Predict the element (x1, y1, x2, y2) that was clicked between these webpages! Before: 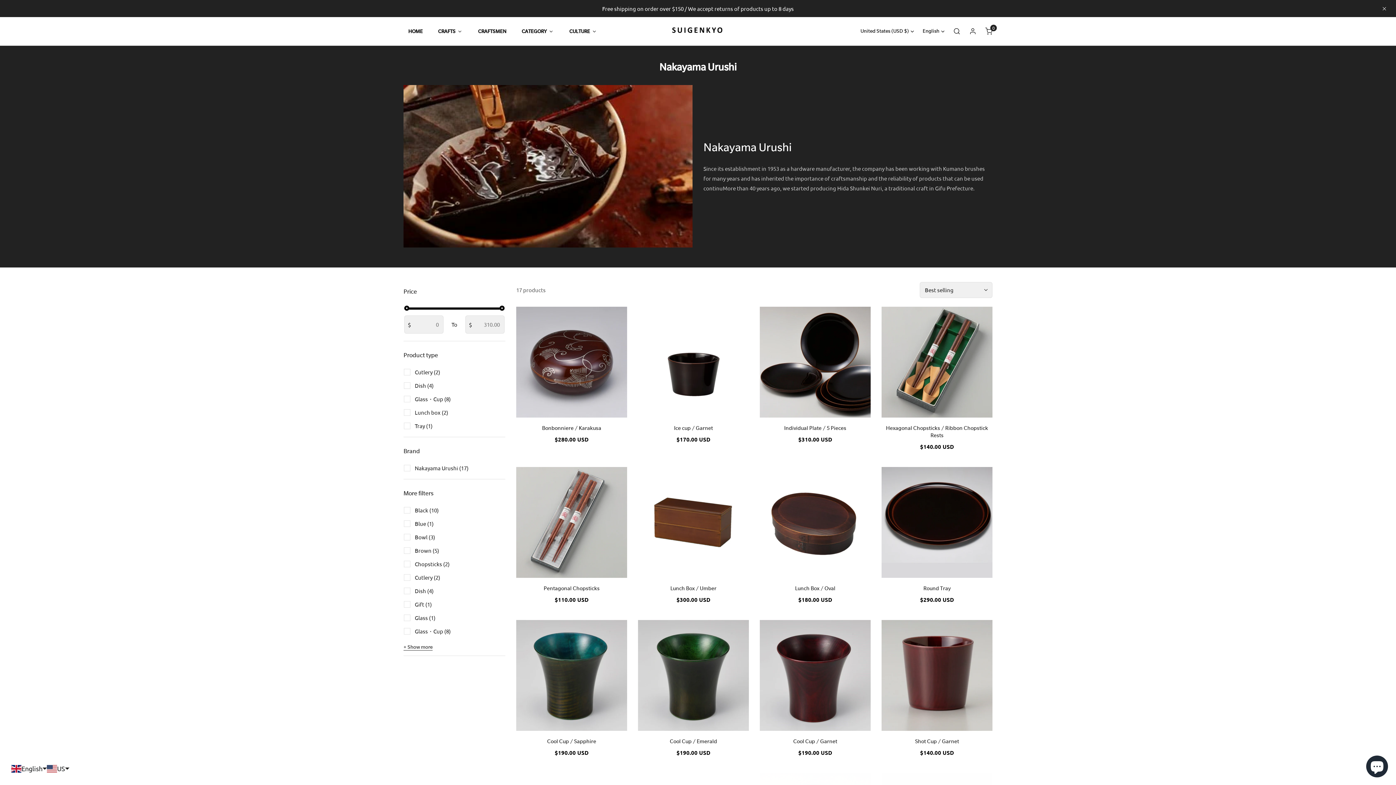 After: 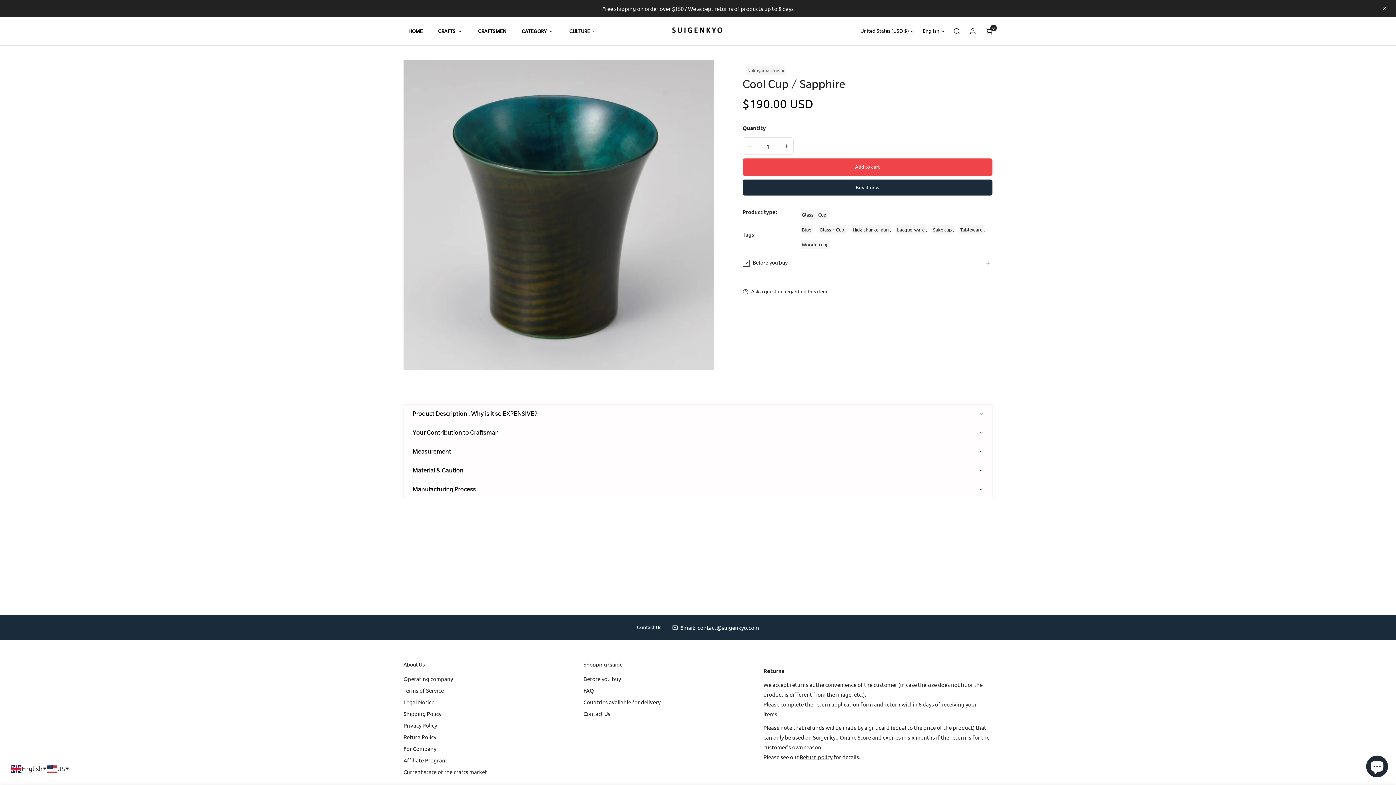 Action: bbox: (516, 620, 627, 758) label: Cool Cup / Sapphire